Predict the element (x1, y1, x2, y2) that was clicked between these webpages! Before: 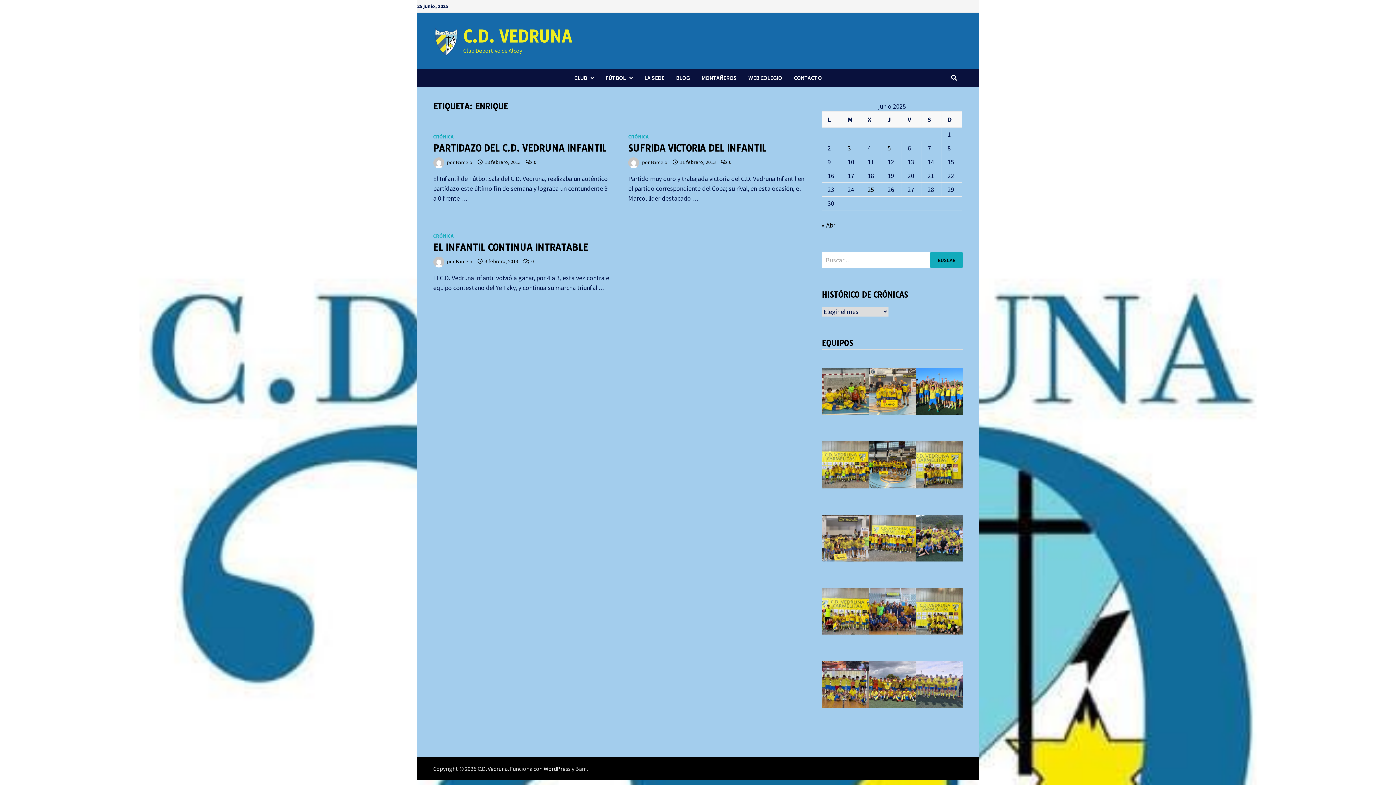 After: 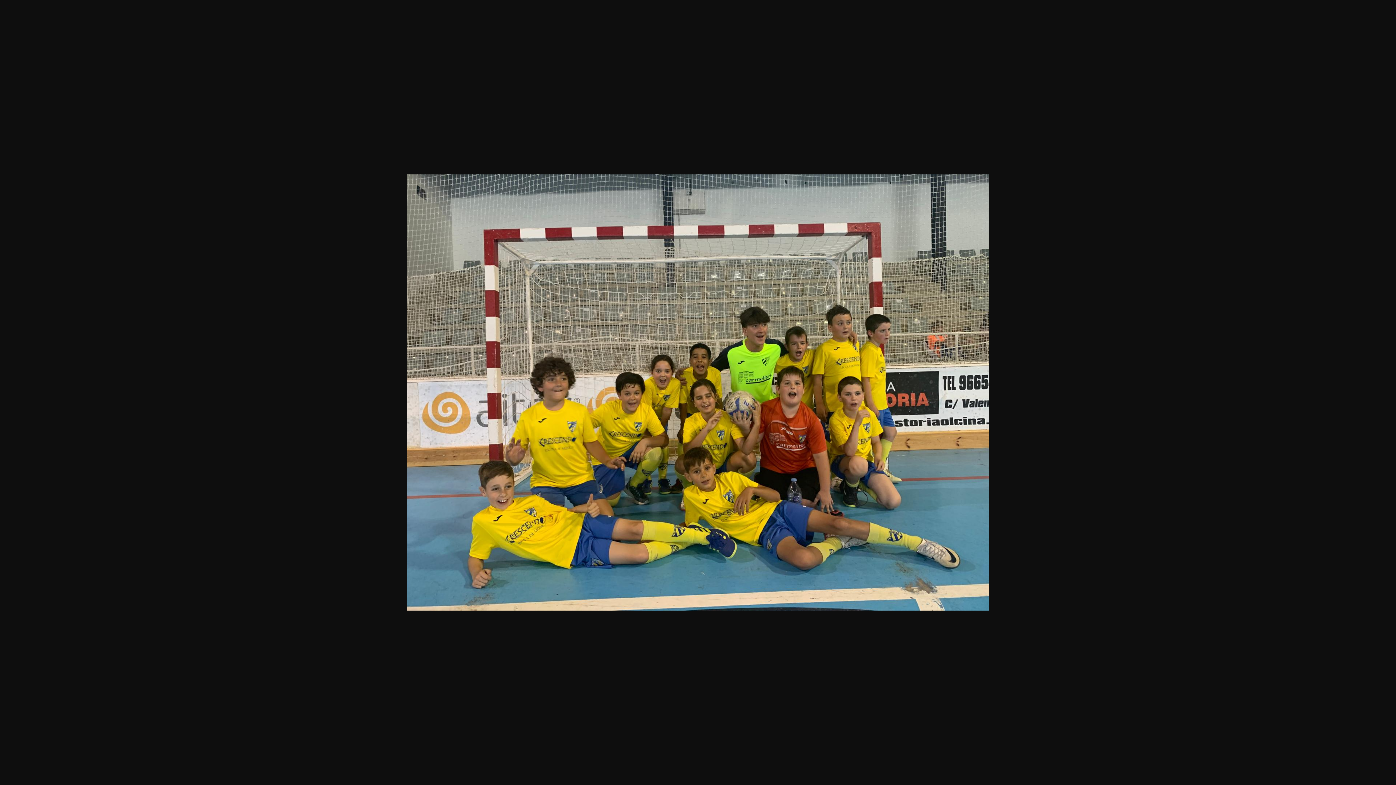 Action: bbox: (821, 386, 869, 395)